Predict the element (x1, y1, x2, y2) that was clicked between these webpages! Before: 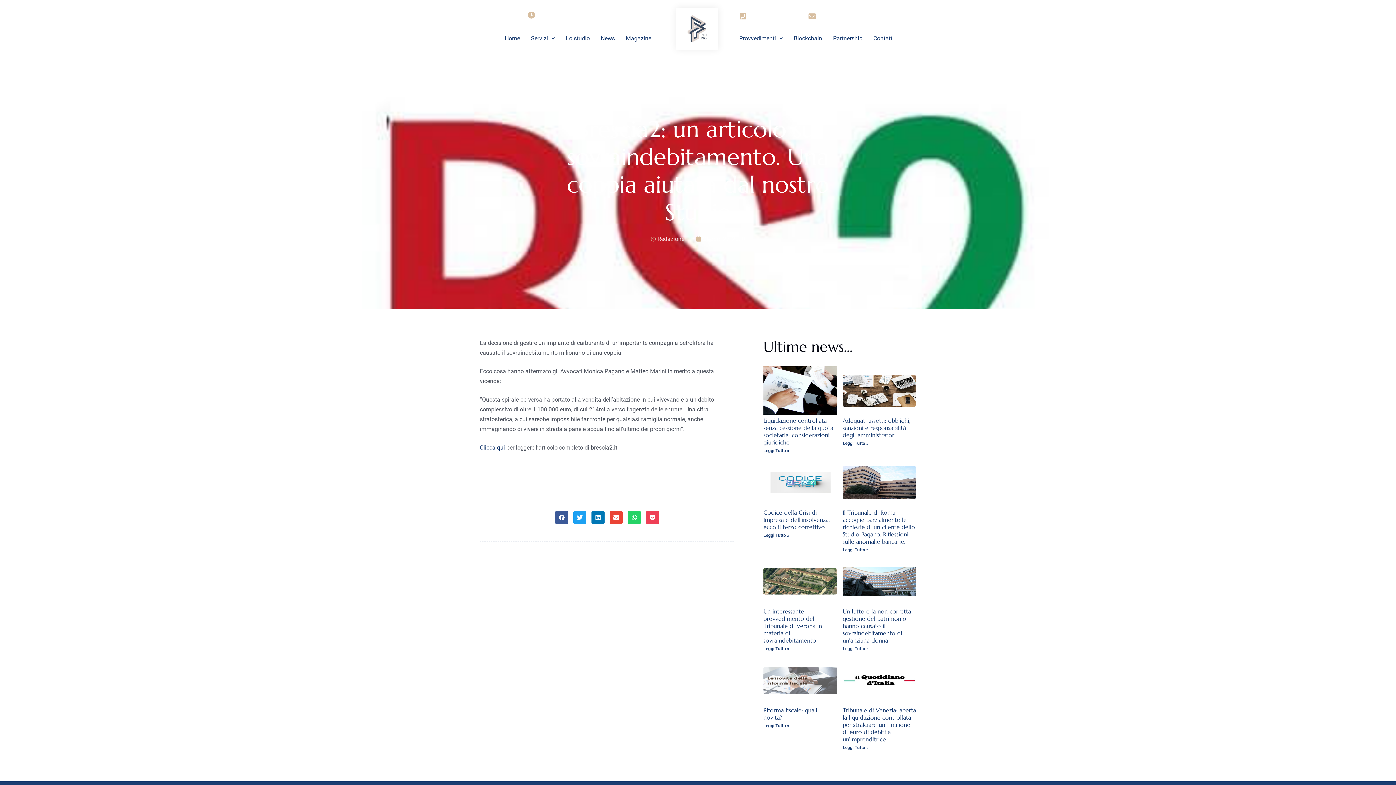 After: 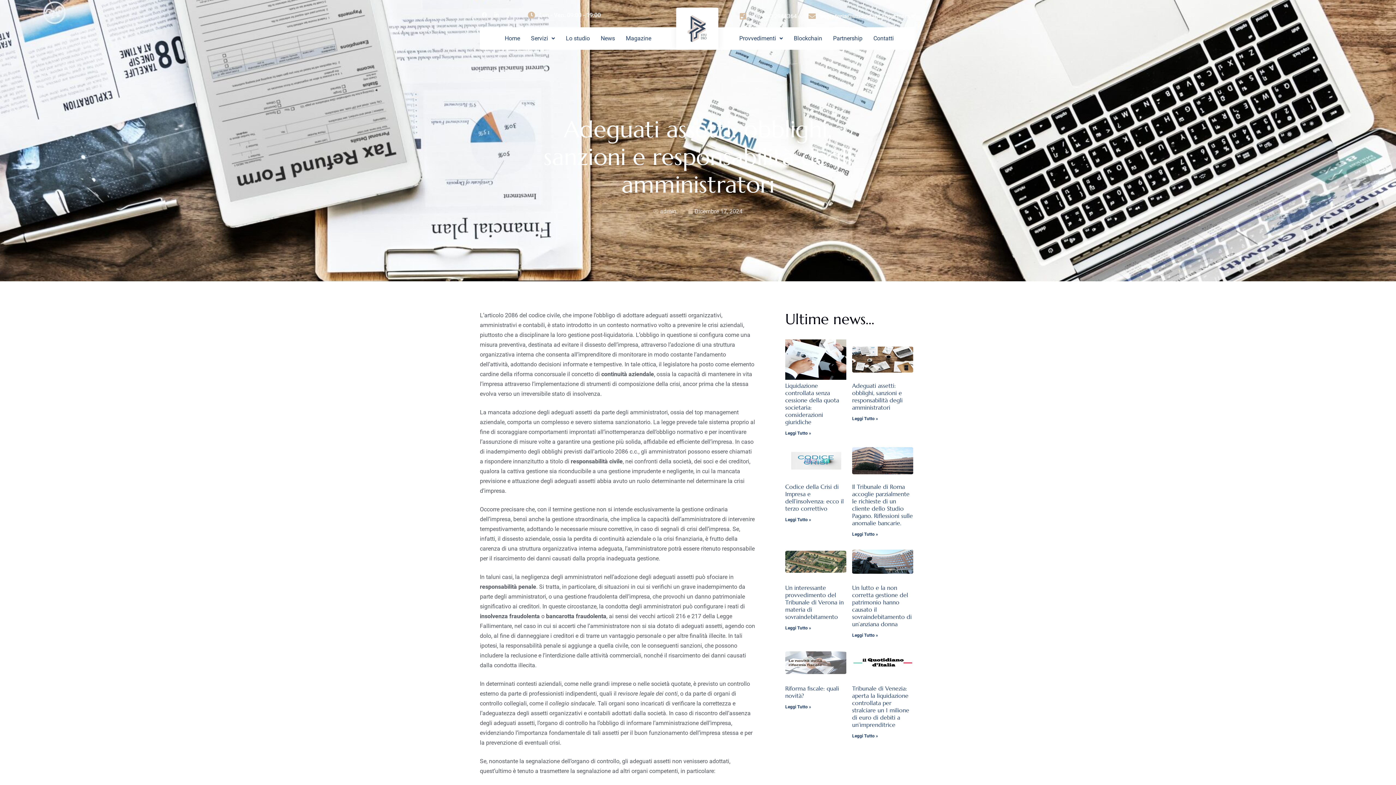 Action: label: Adeguati assetti: obblighi, sanzioni e responsabilità degli amministratori bbox: (842, 417, 910, 439)